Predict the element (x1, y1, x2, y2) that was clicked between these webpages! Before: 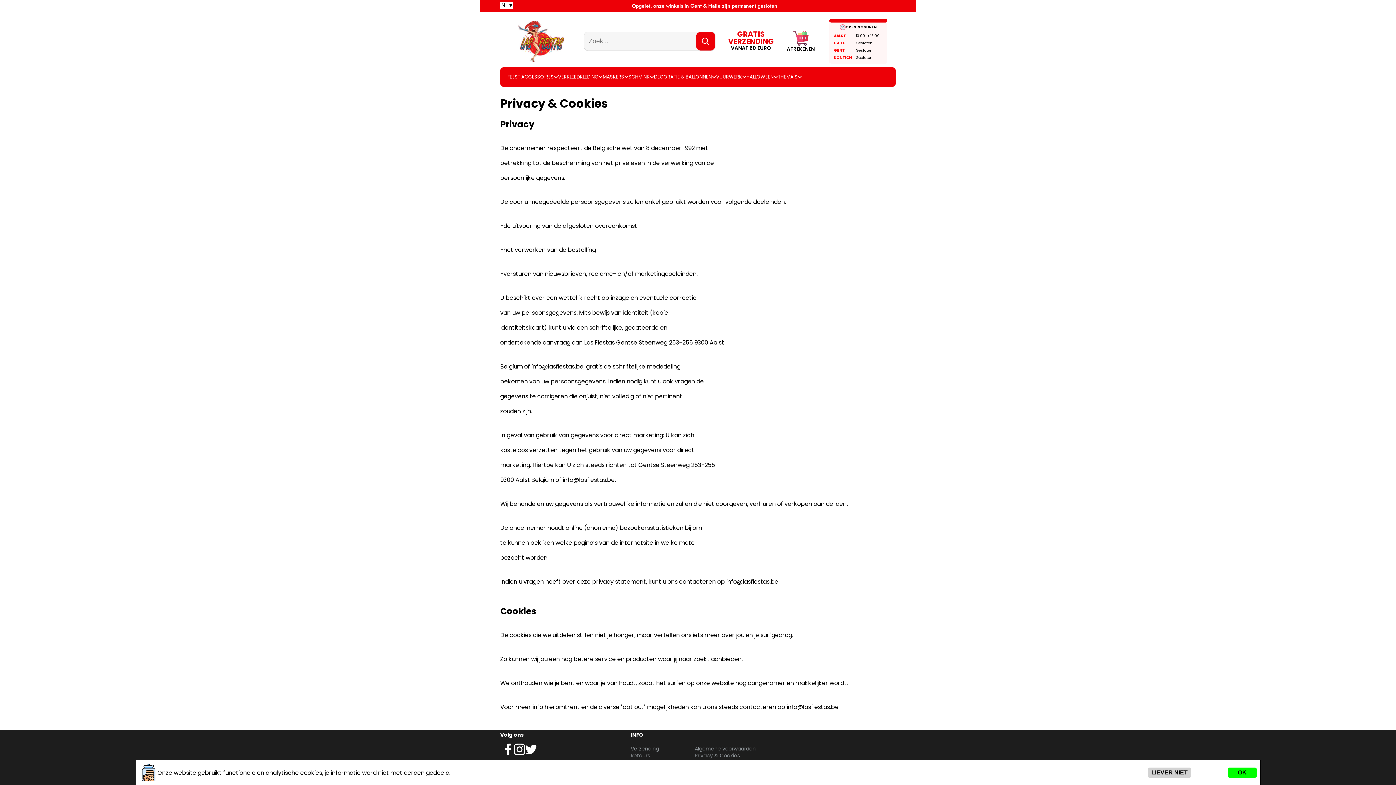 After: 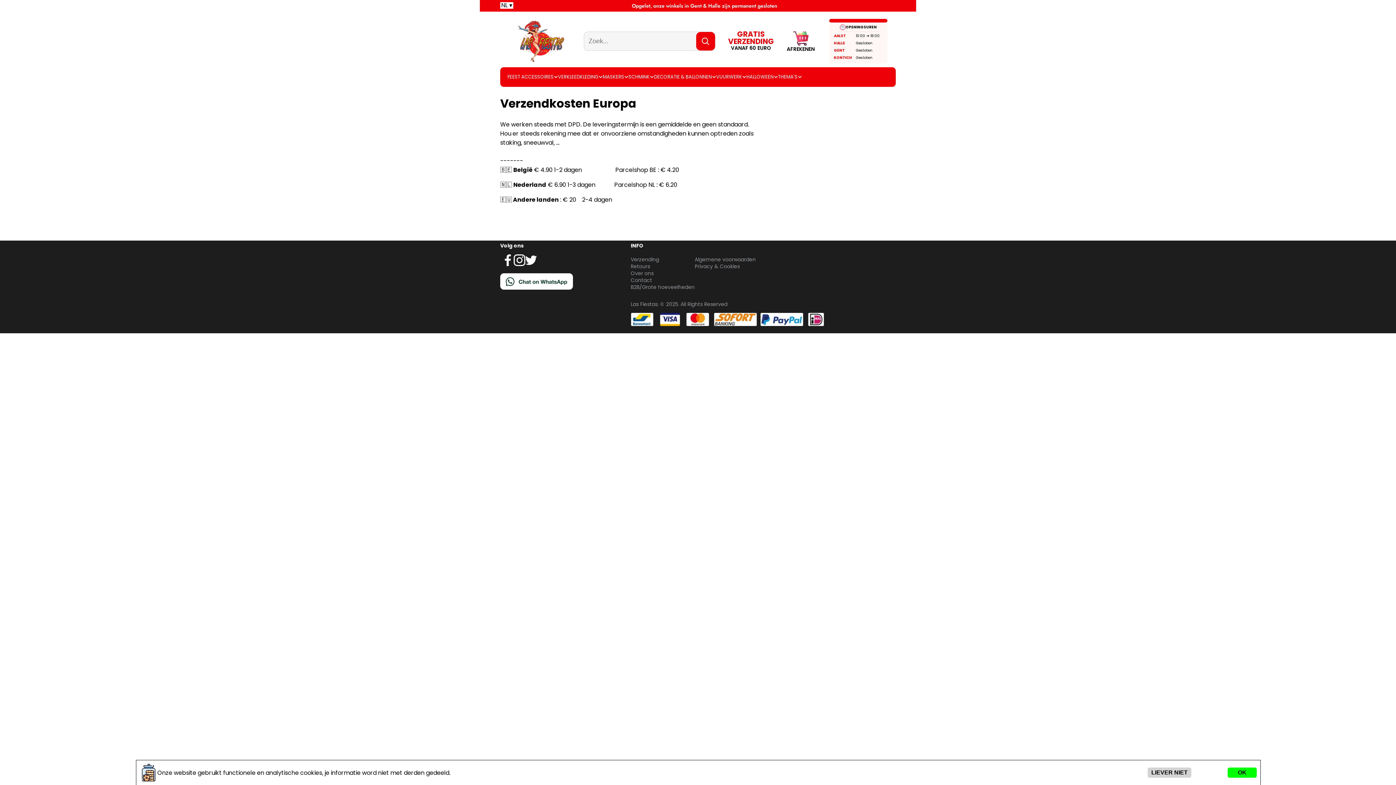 Action: label: Verzending bbox: (630, 745, 659, 752)